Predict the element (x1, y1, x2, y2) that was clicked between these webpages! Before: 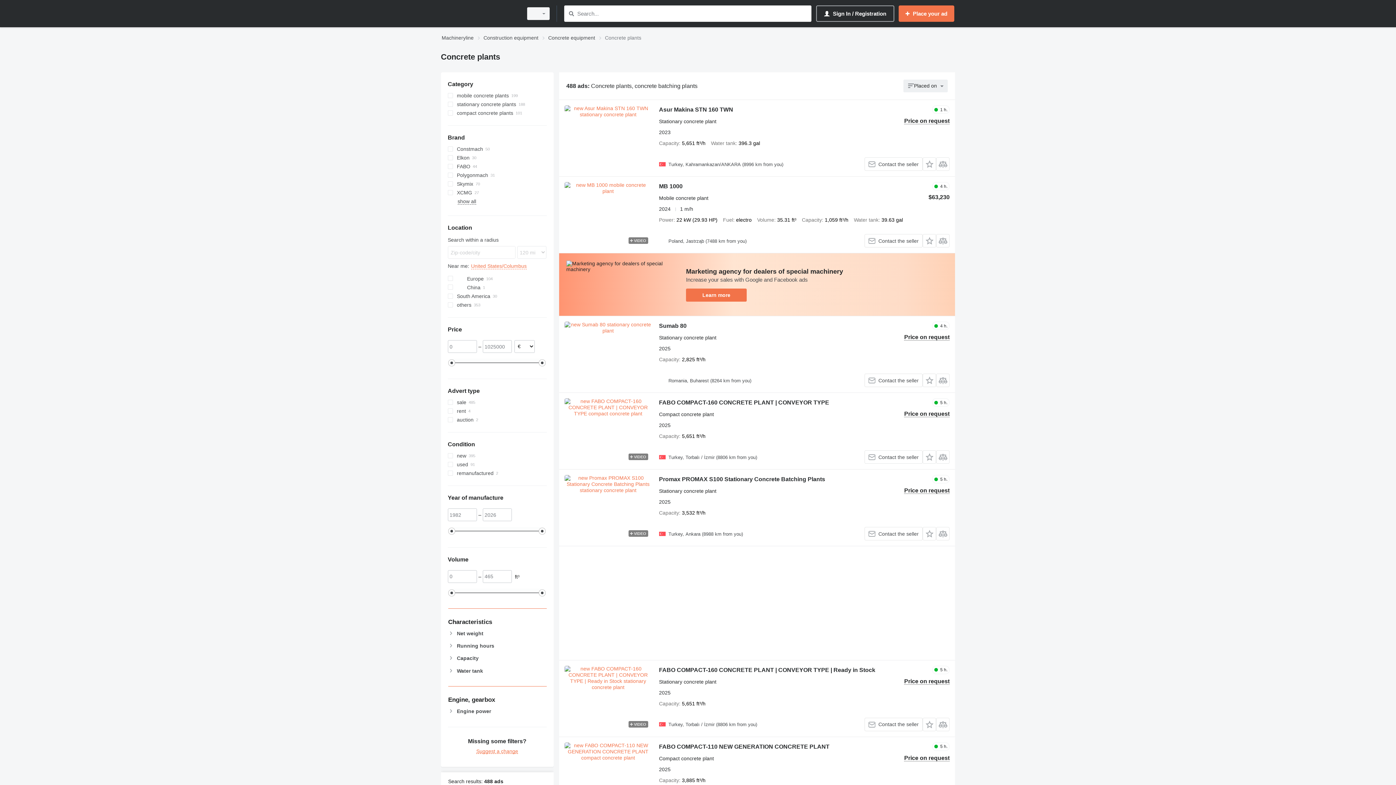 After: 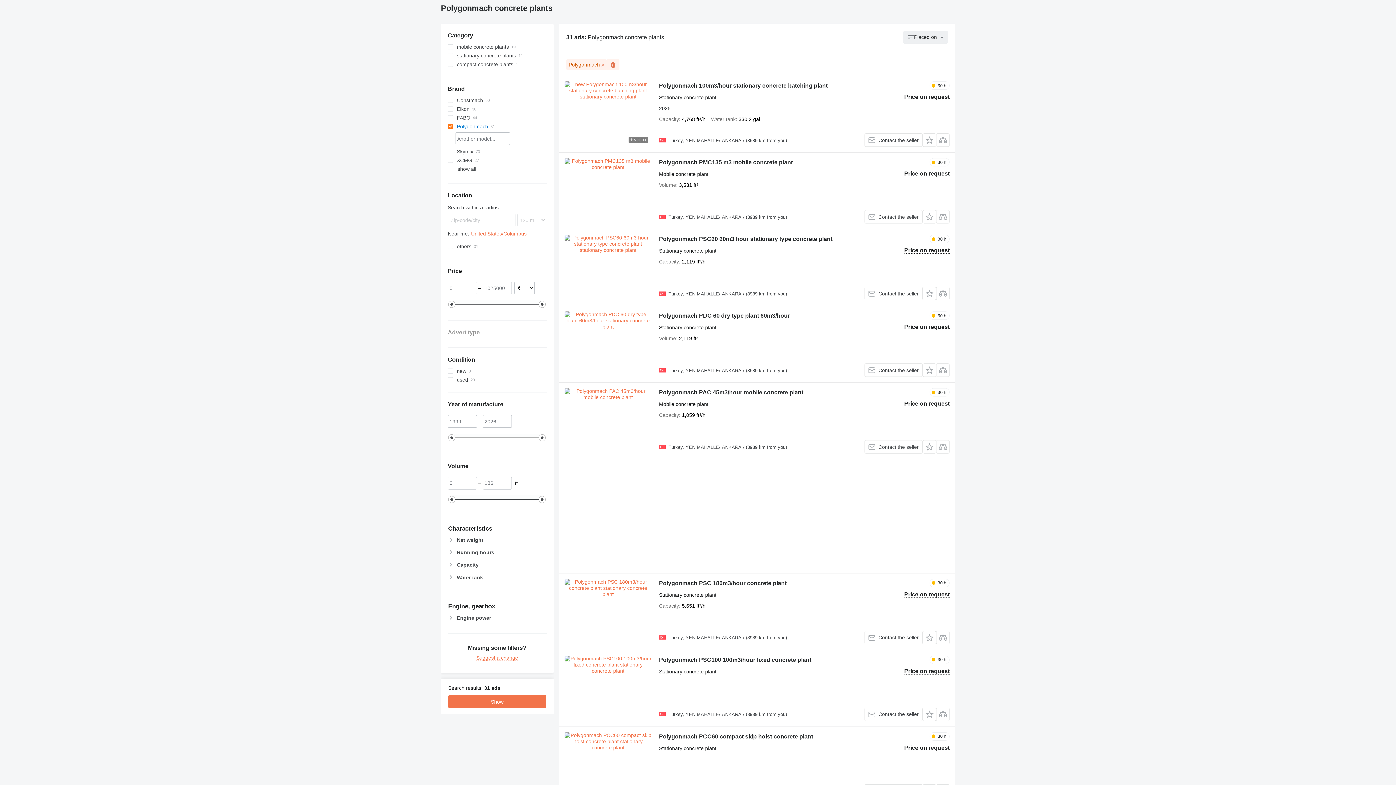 Action: label: Polygonmach bbox: (447, 170, 546, 179)